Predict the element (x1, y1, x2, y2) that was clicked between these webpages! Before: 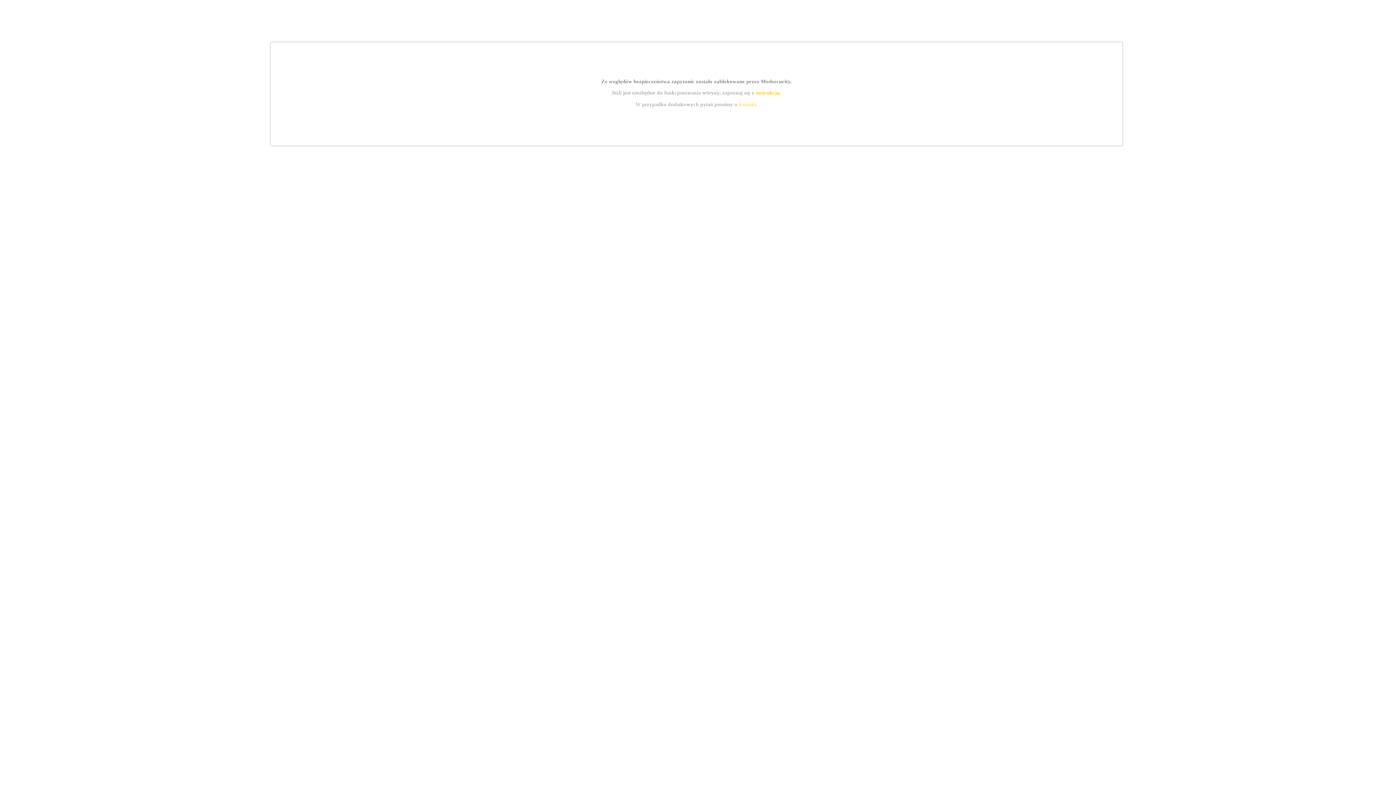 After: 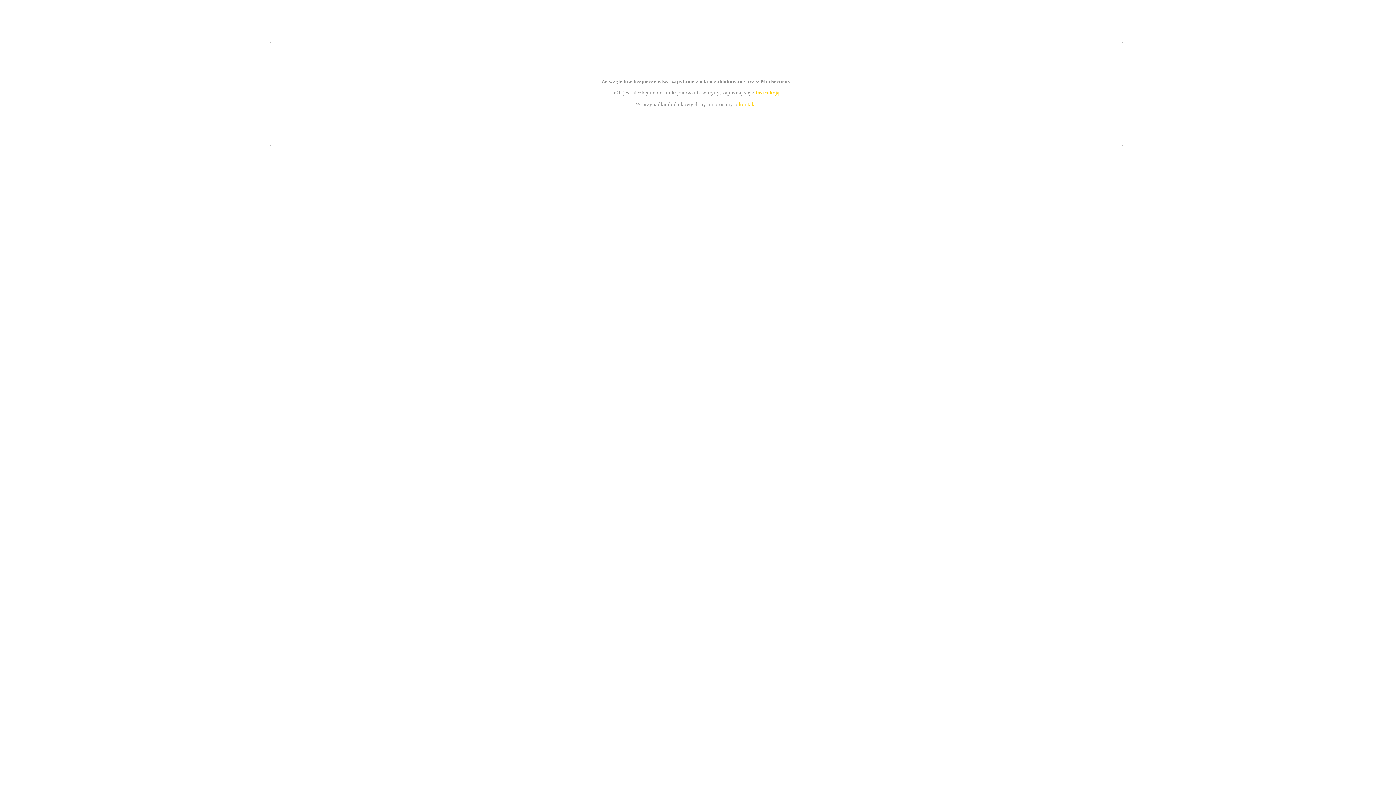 Action: bbox: (739, 101, 756, 107) label: kontakt